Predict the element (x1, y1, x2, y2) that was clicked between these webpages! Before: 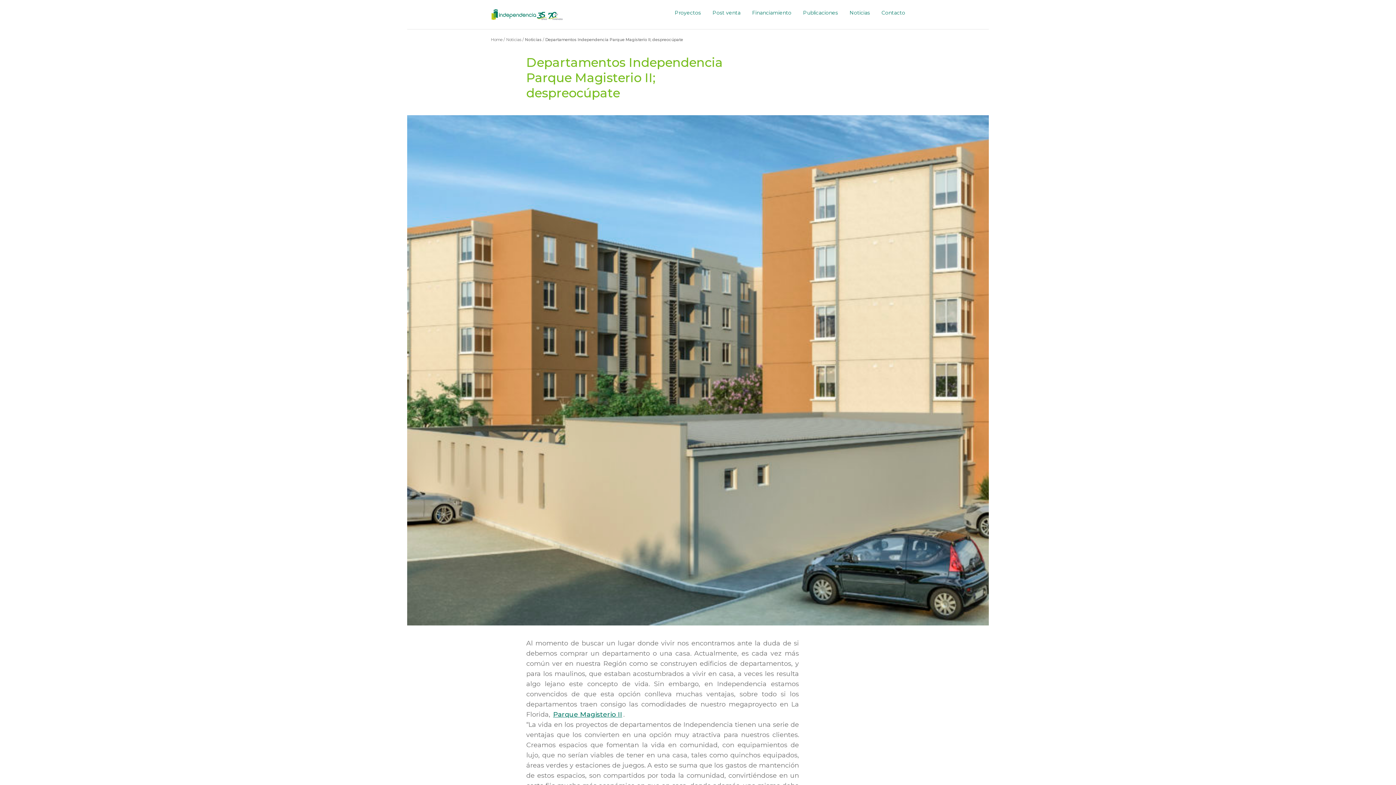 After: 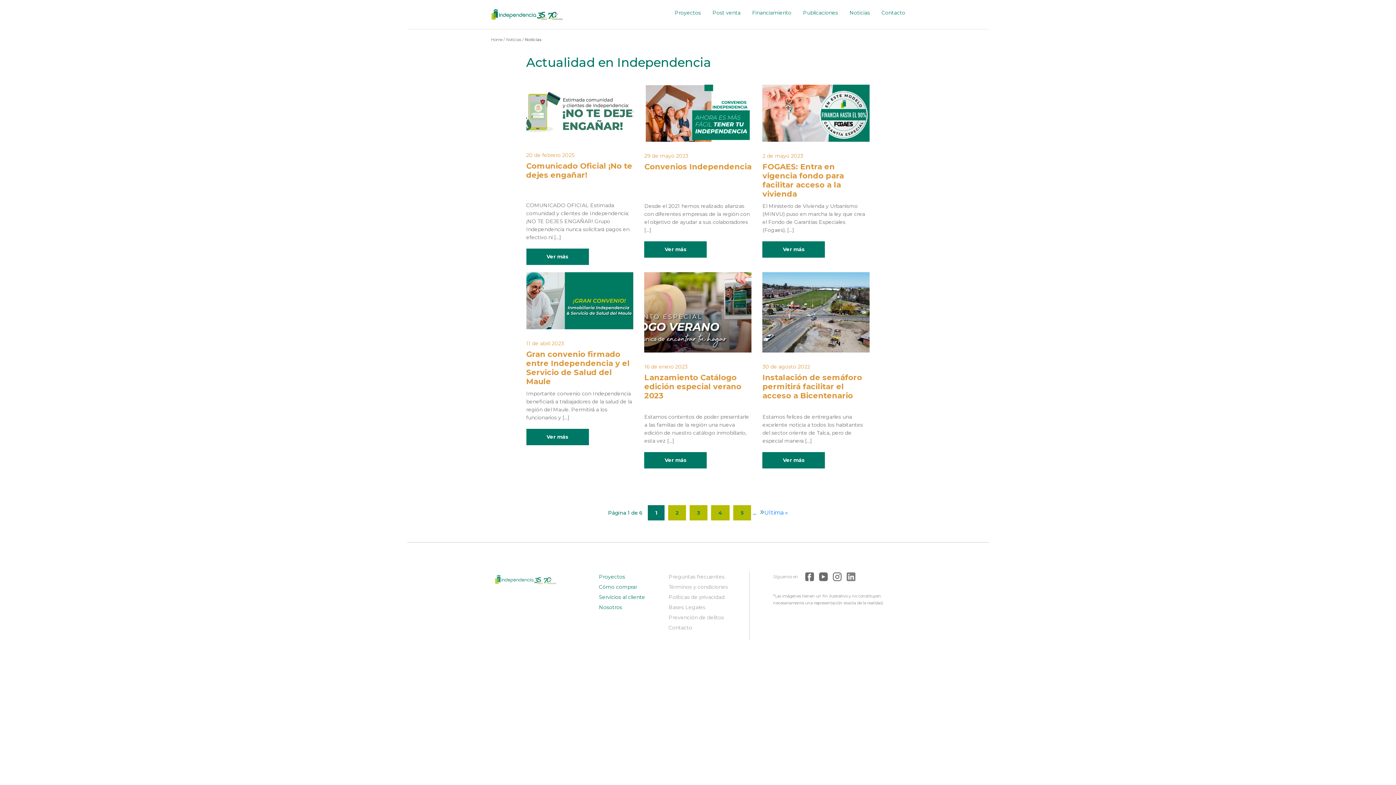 Action: label: Noticias bbox: (525, 37, 545, 42)